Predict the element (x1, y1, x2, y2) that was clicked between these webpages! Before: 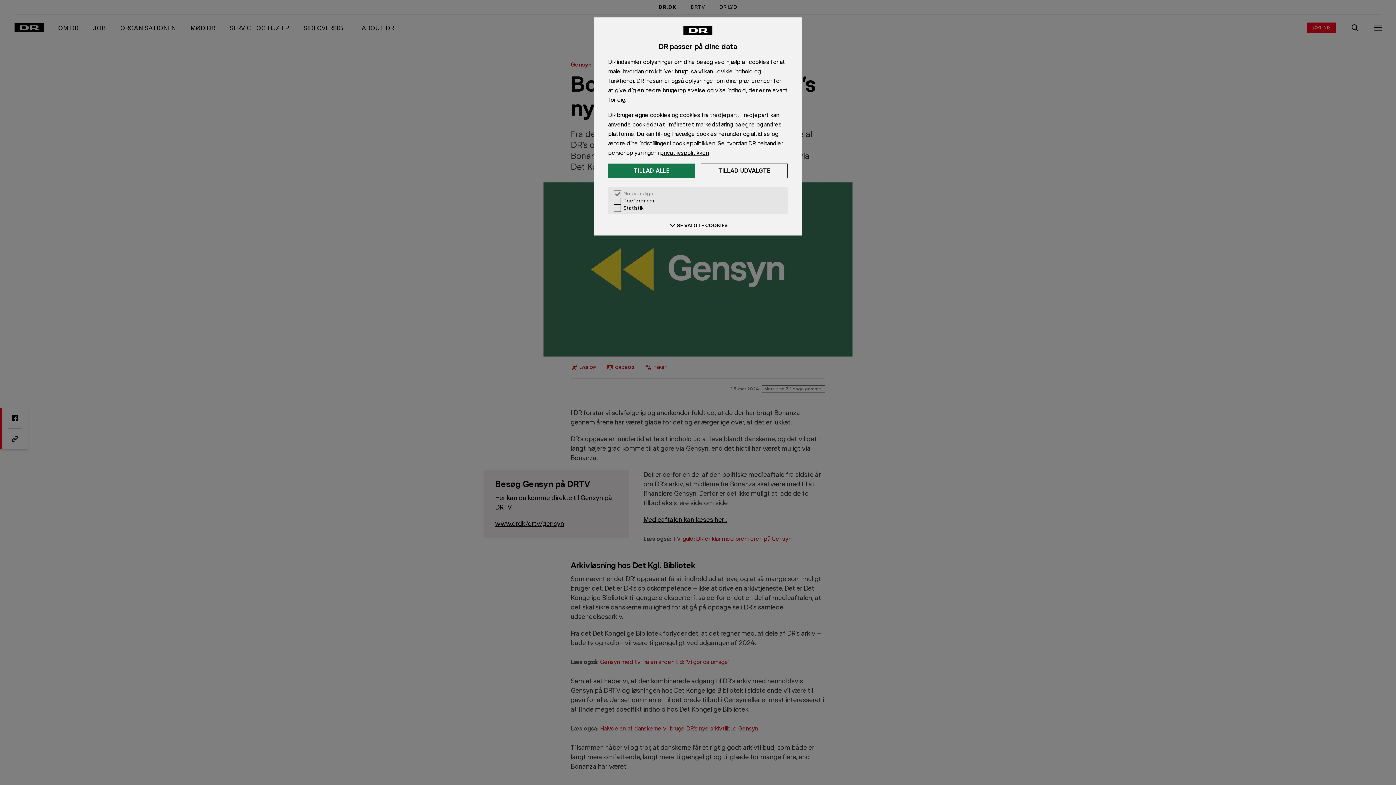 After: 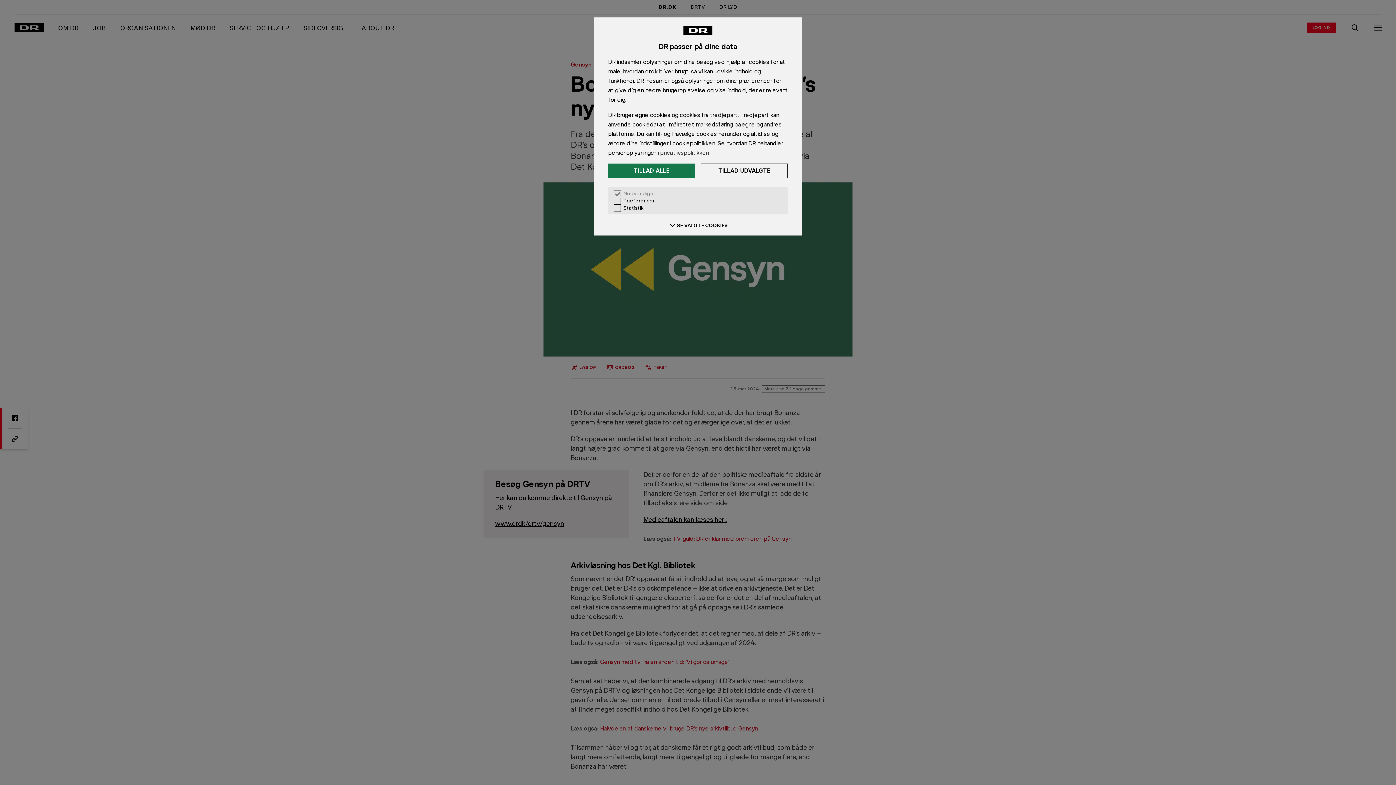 Action: label: privatlivspolitikken bbox: (660, 149, 709, 156)